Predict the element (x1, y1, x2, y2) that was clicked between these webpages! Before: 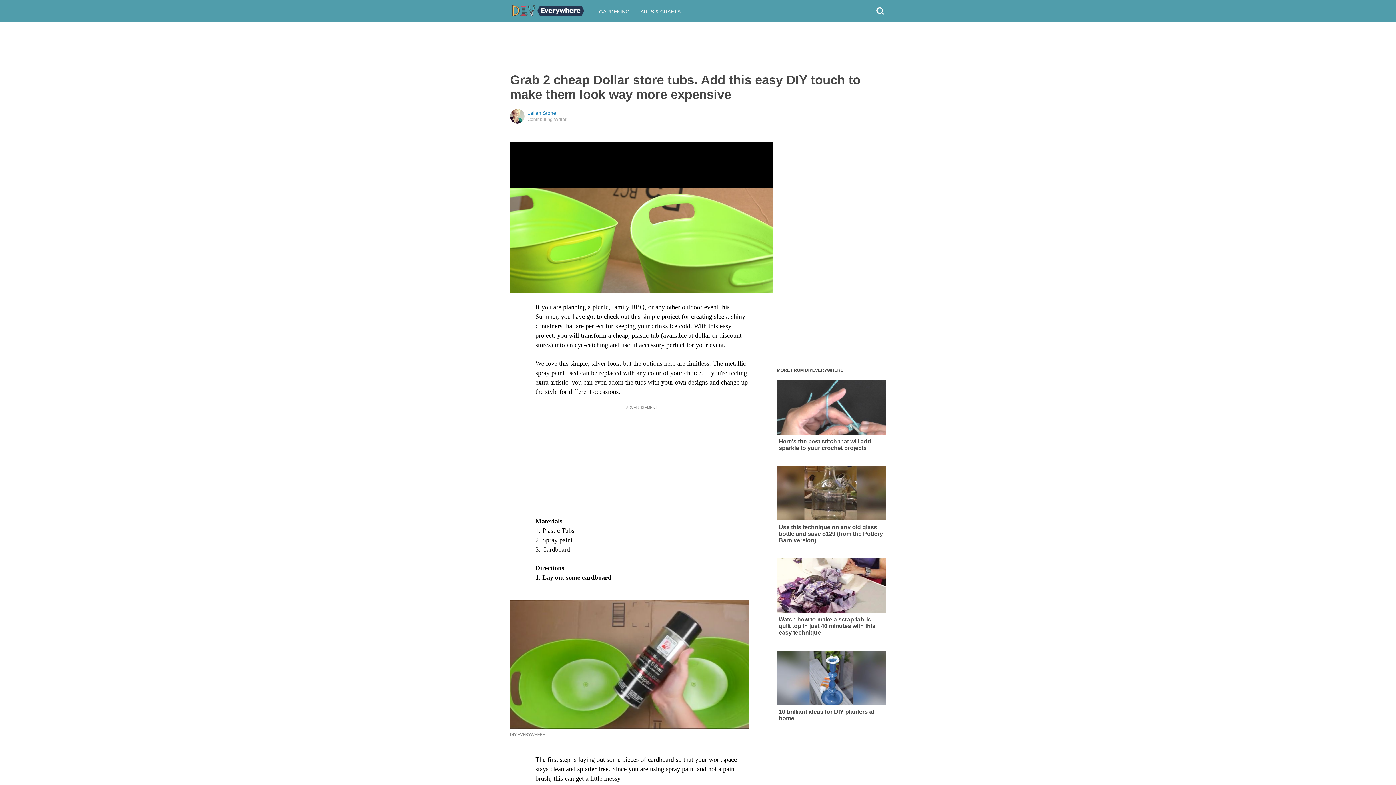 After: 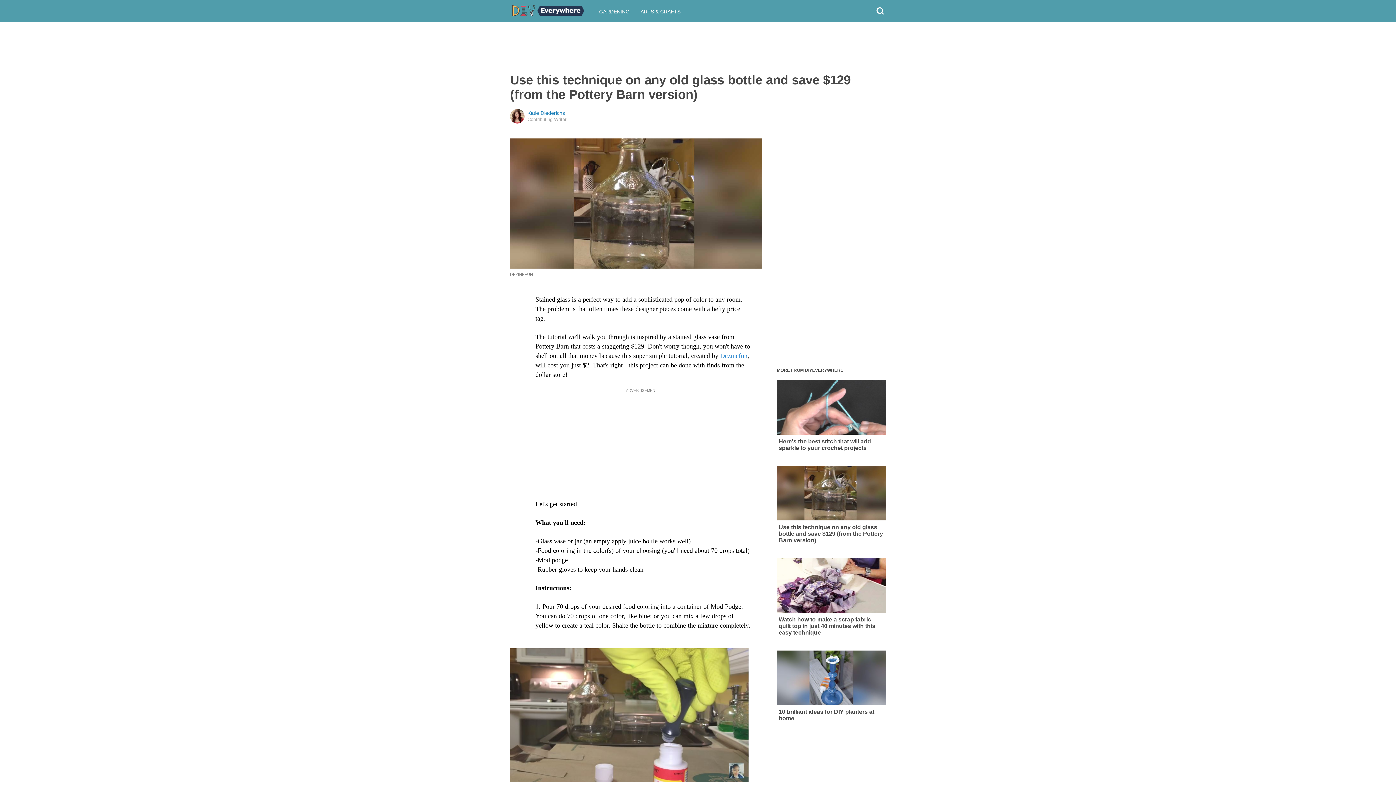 Action: bbox: (777, 466, 886, 544) label: Use this technique on any old glass bottle and save $129 (from the Pottery Barn version)